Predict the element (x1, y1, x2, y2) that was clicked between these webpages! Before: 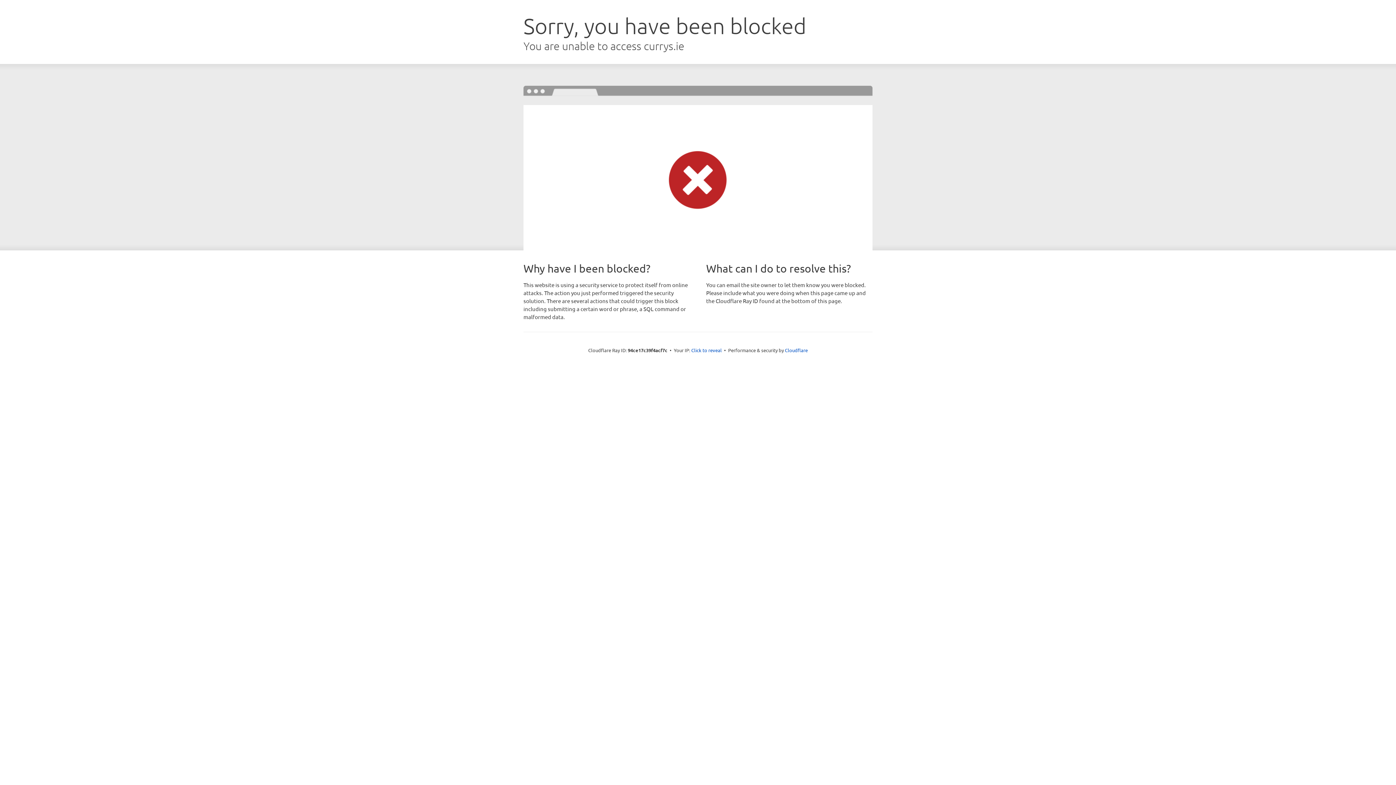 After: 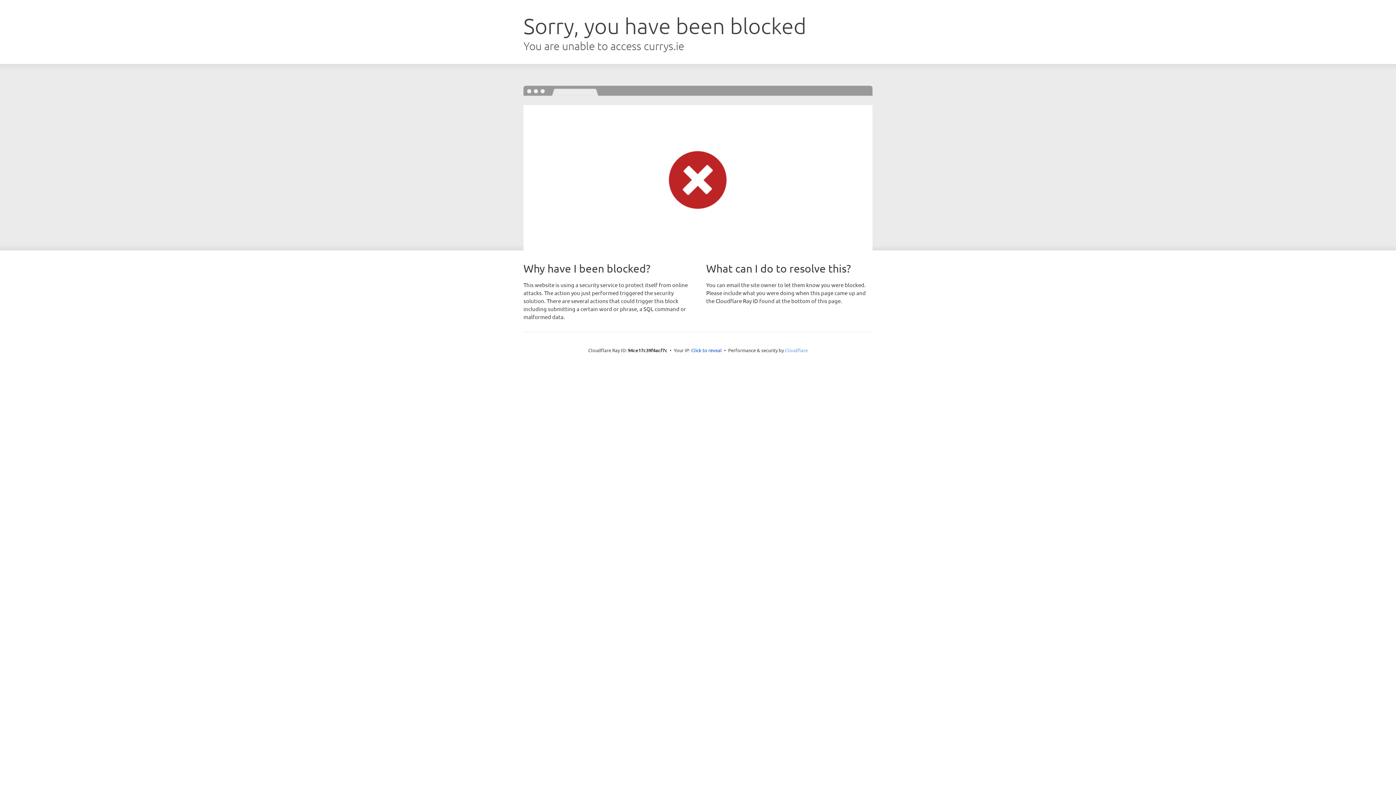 Action: label: Cloudflare bbox: (785, 347, 808, 353)